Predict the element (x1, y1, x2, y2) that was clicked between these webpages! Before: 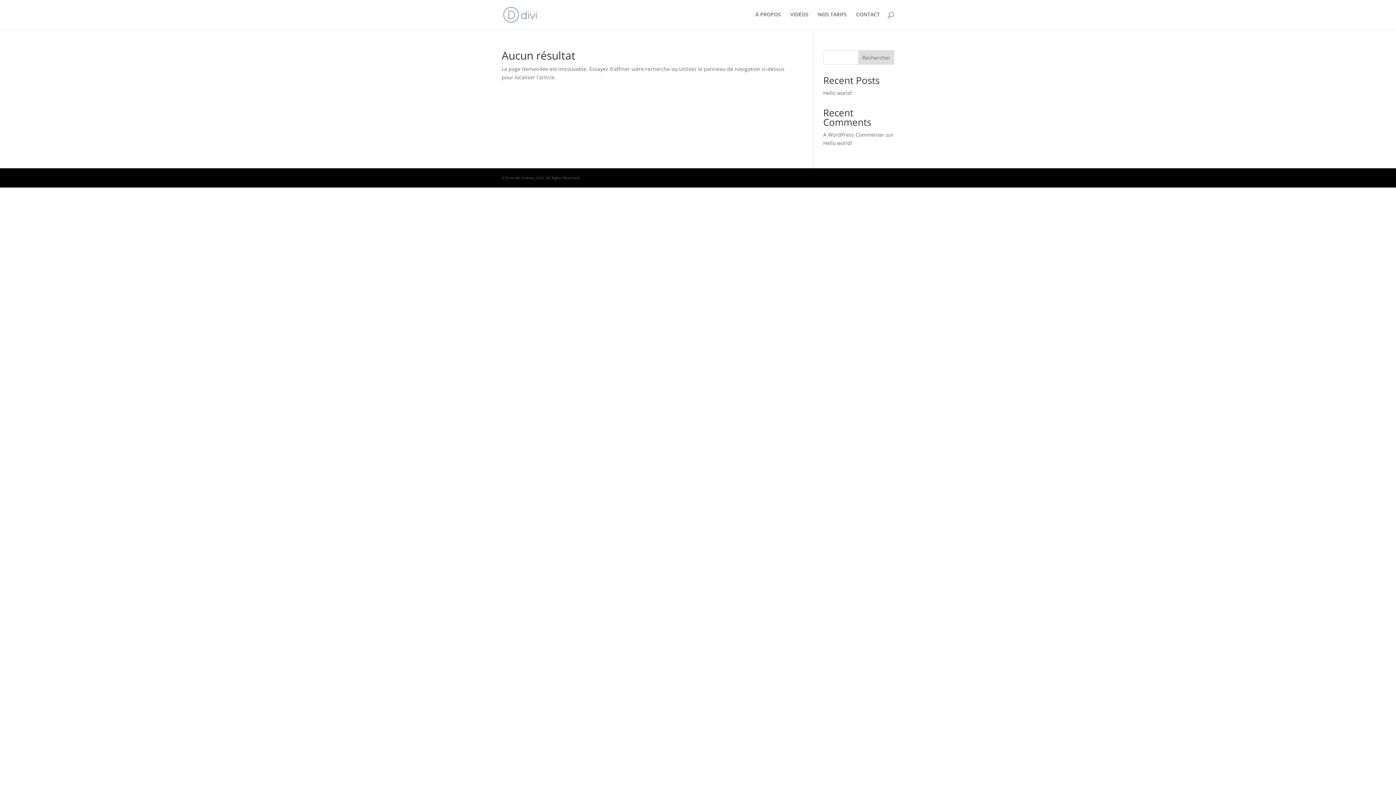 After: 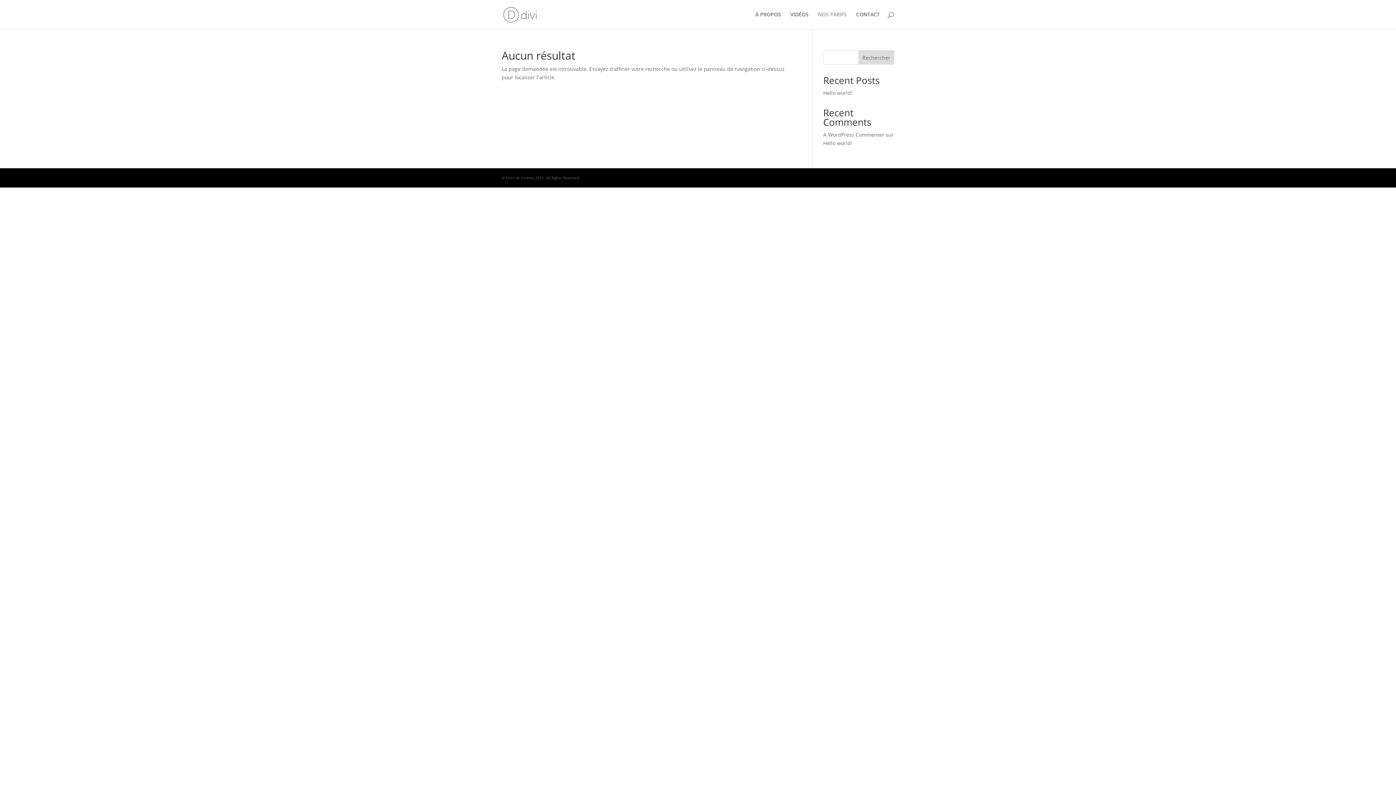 Action: bbox: (818, 12, 846, 29) label: NOS TARIFS